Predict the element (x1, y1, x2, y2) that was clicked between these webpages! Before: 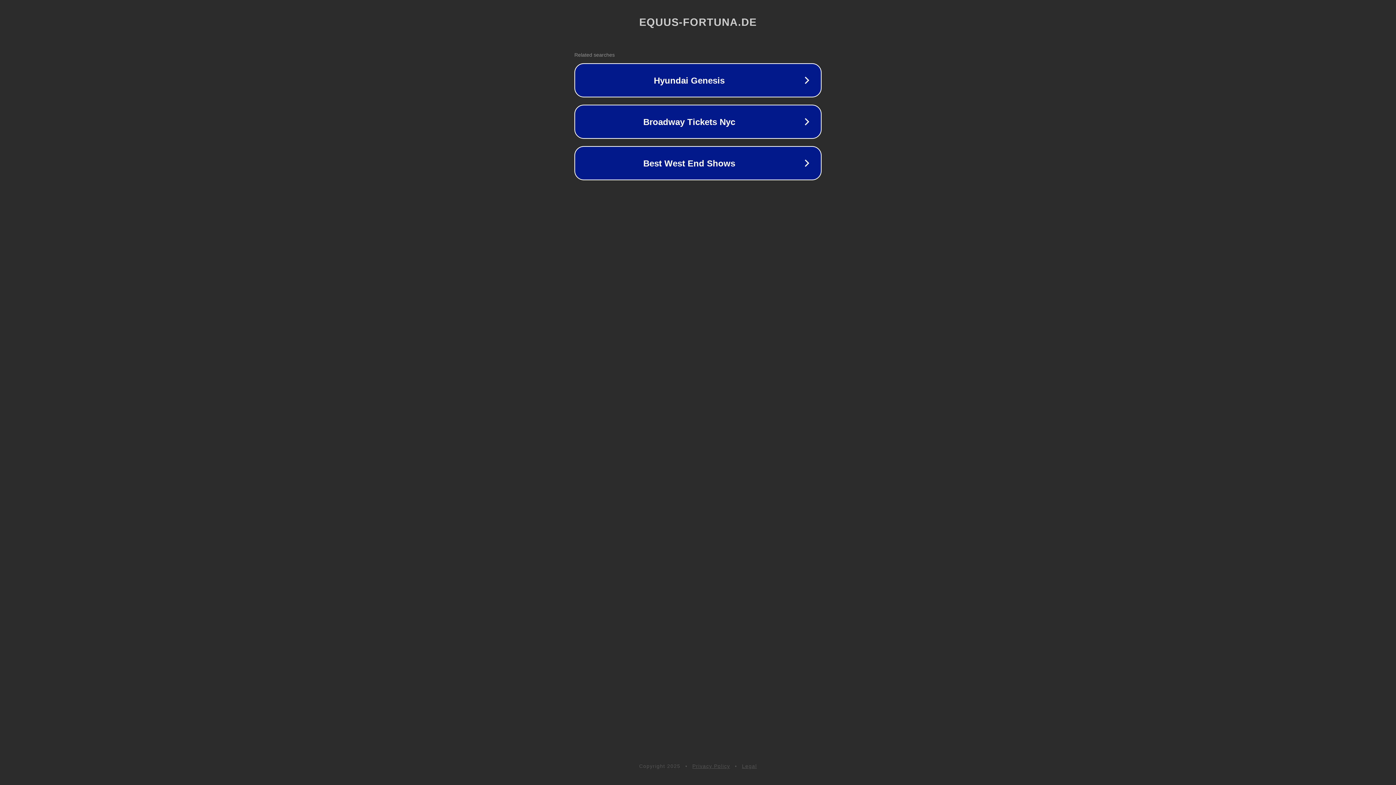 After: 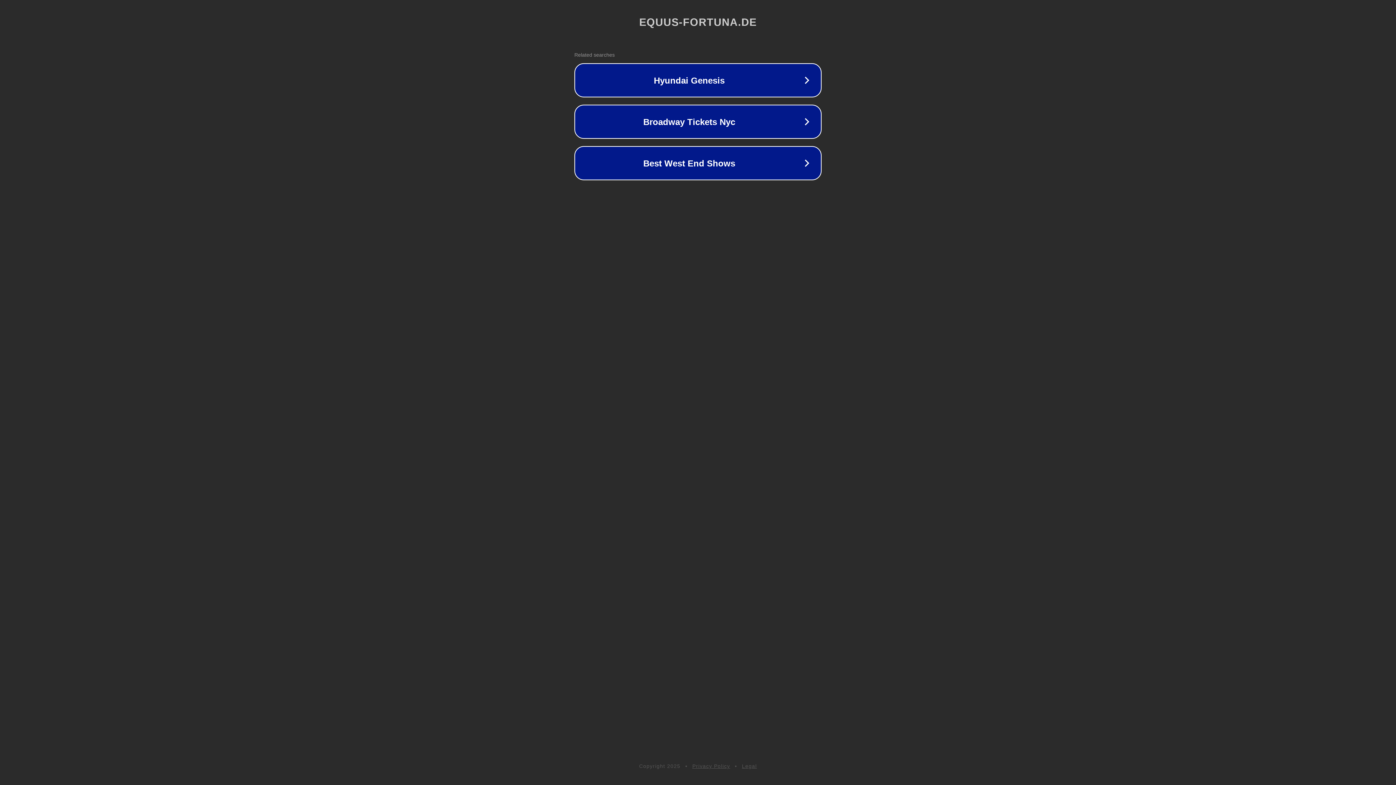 Action: bbox: (692, 763, 730, 769) label: Privacy Policy